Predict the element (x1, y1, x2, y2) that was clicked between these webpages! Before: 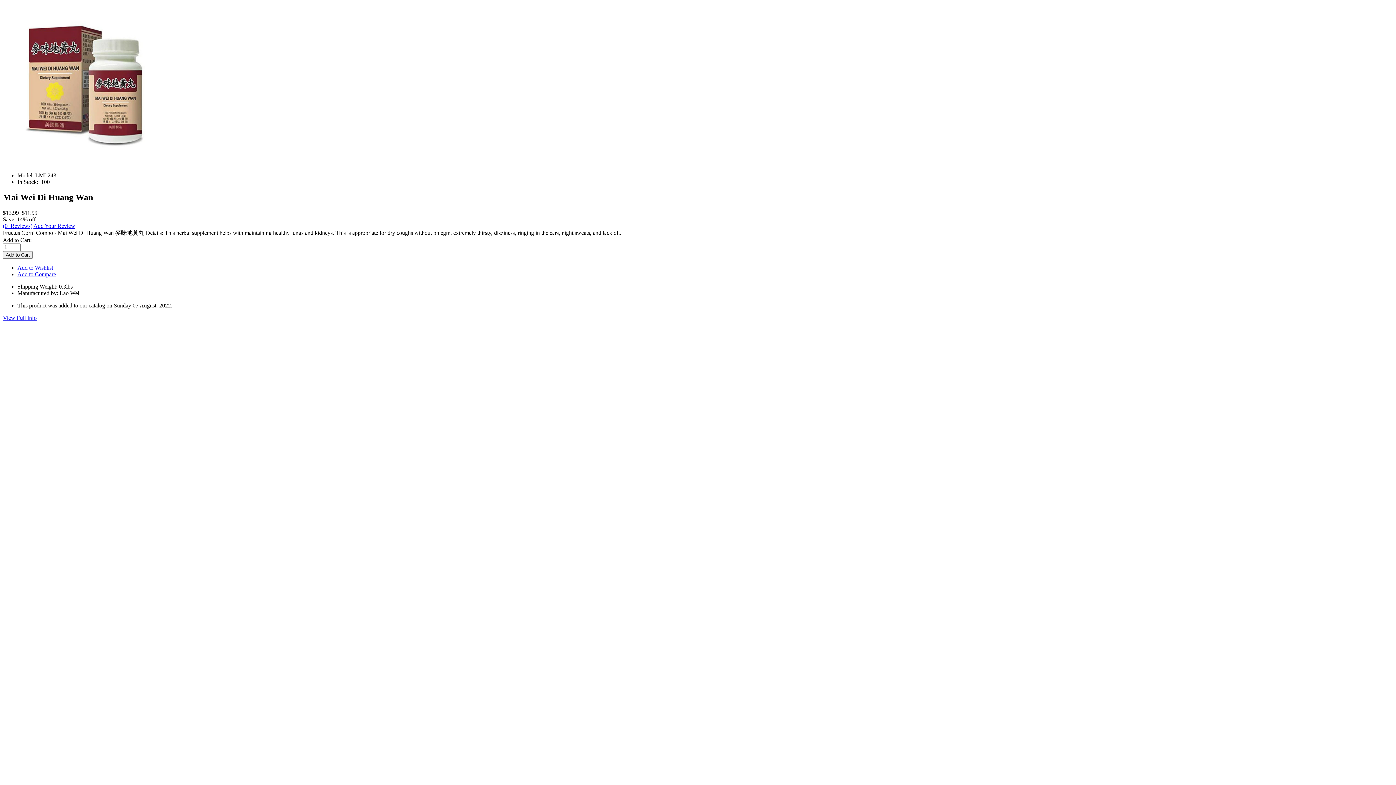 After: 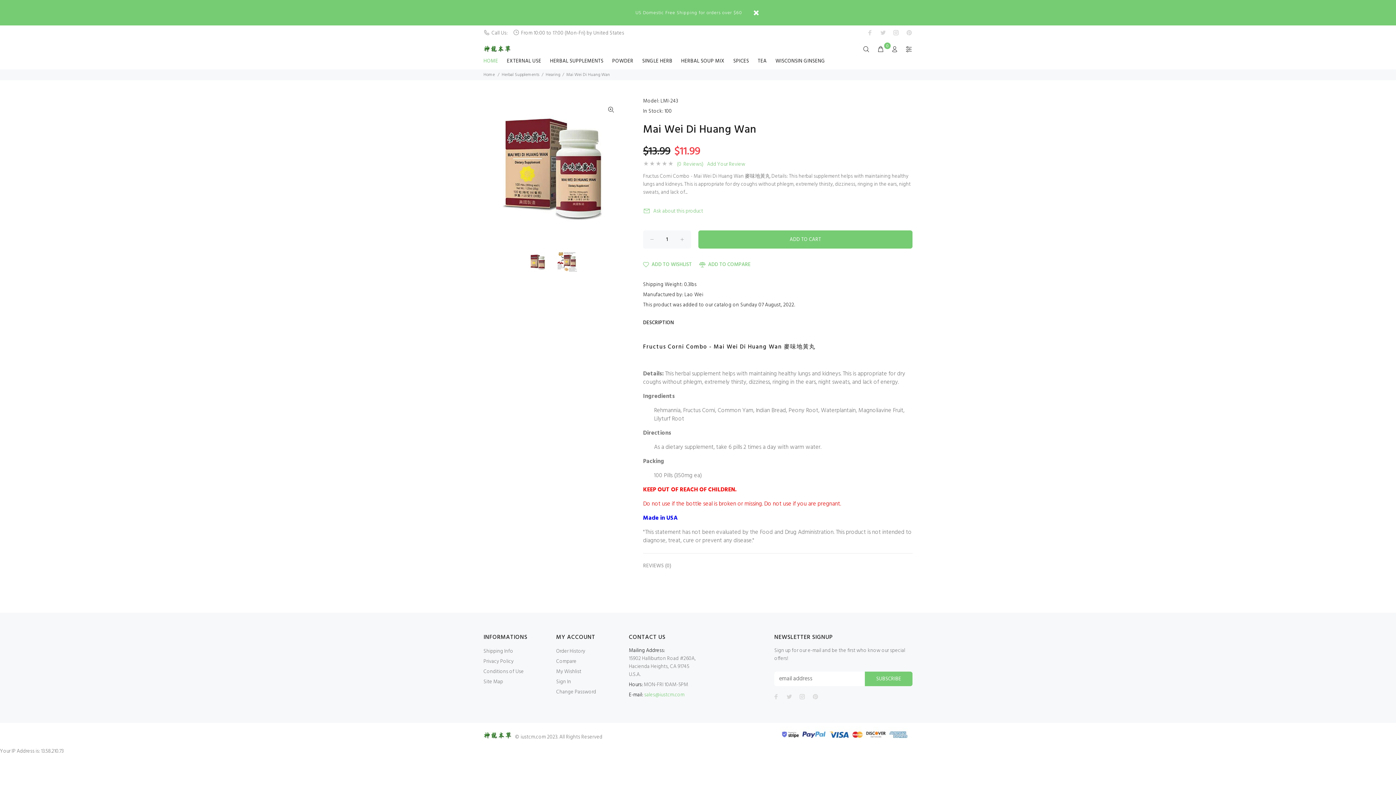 Action: label: View Full Info bbox: (2, 314, 36, 321)